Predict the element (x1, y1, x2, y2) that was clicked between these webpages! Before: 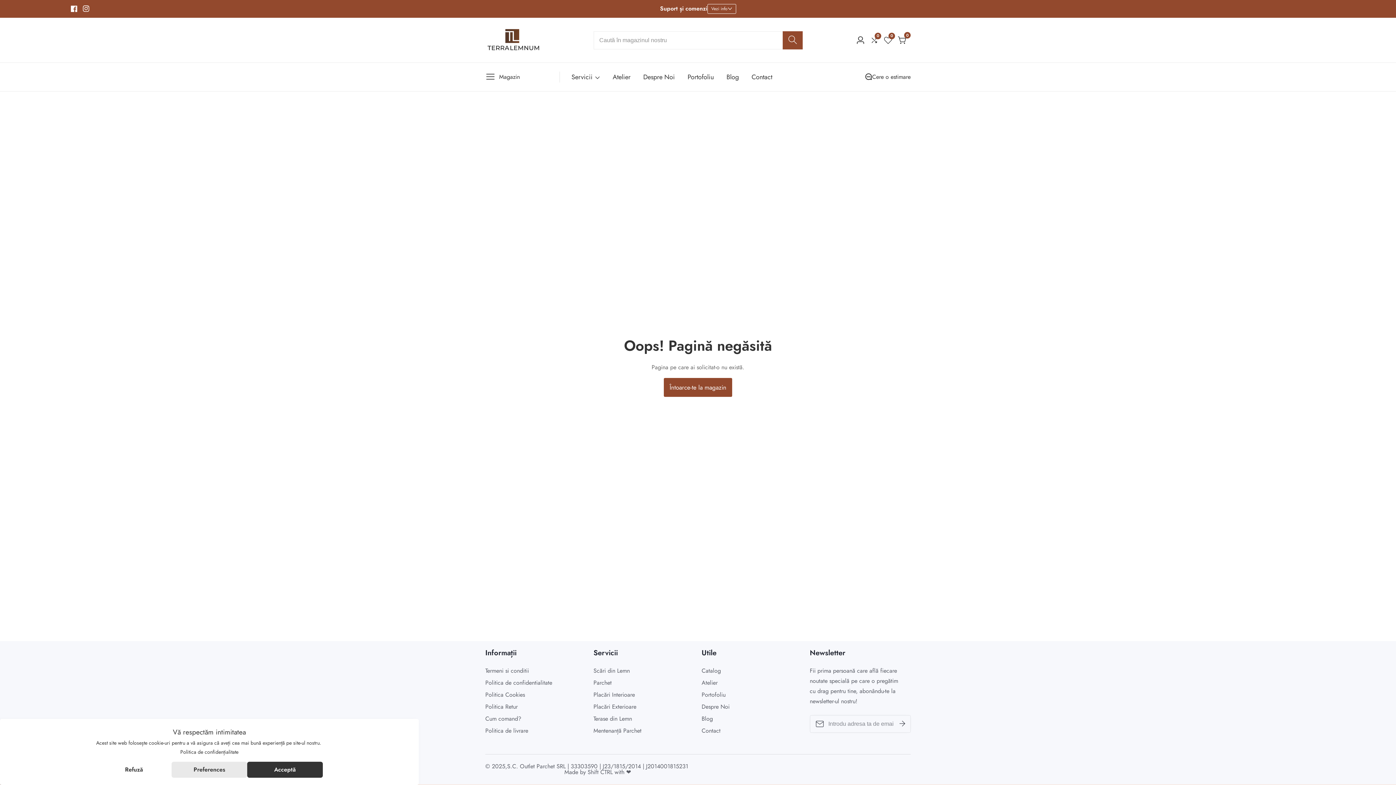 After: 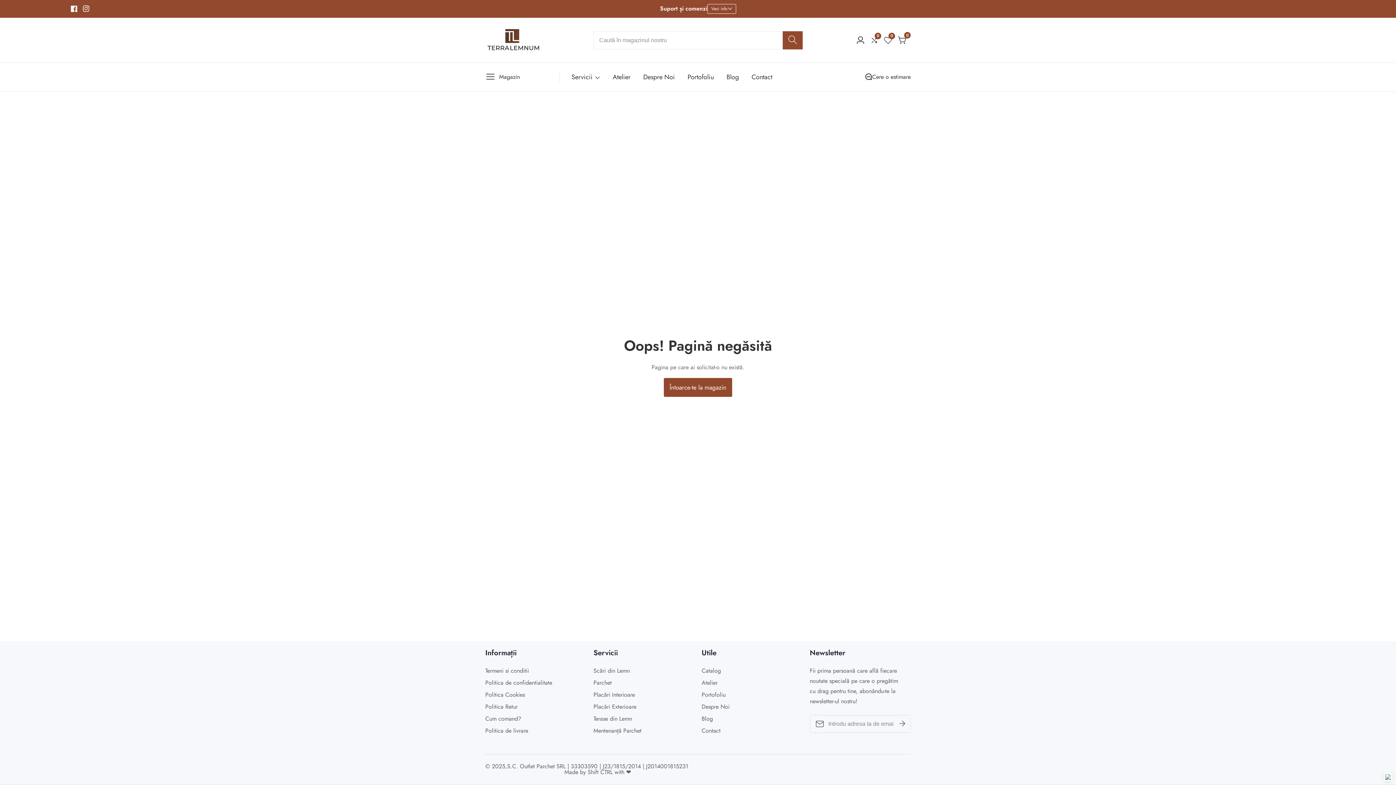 Action: label: Refuză bbox: (96, 762, 171, 778)